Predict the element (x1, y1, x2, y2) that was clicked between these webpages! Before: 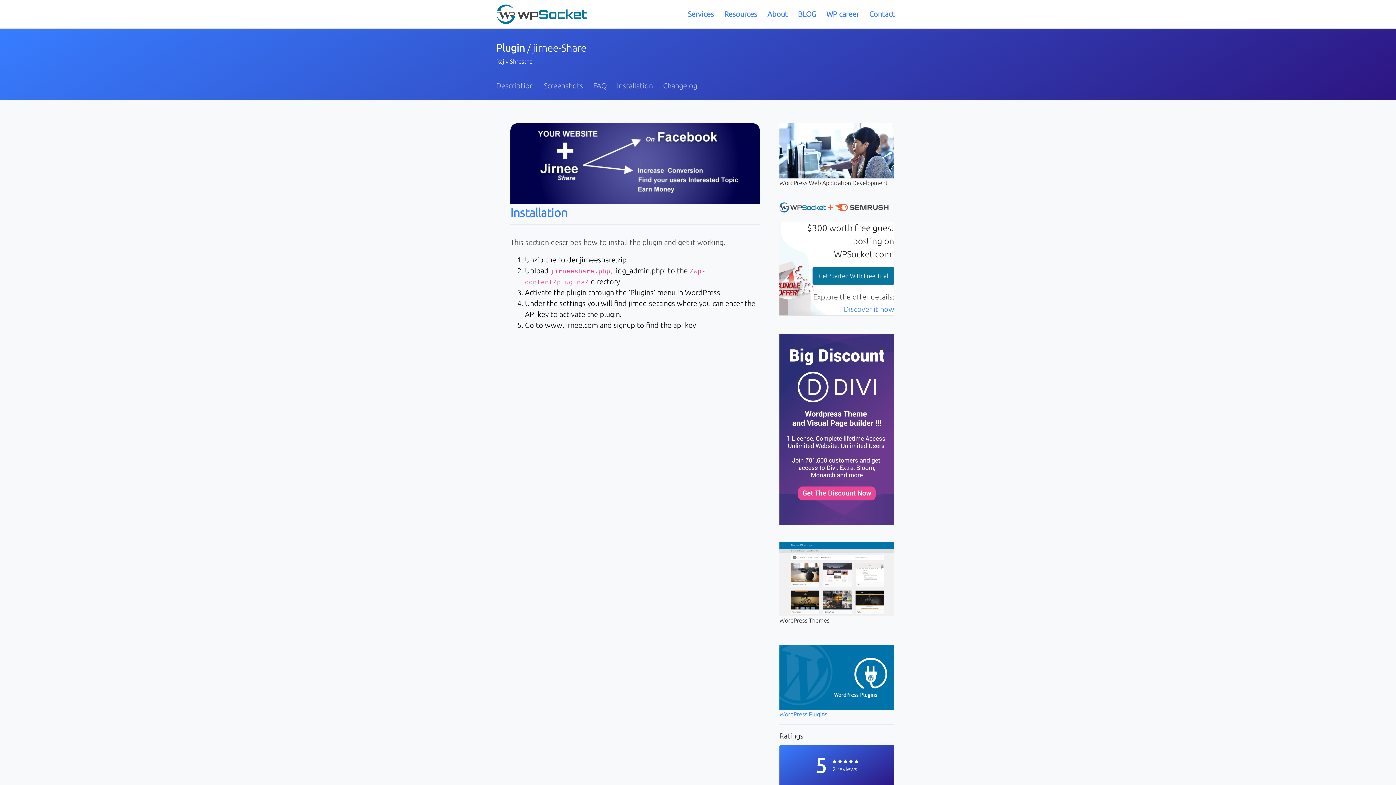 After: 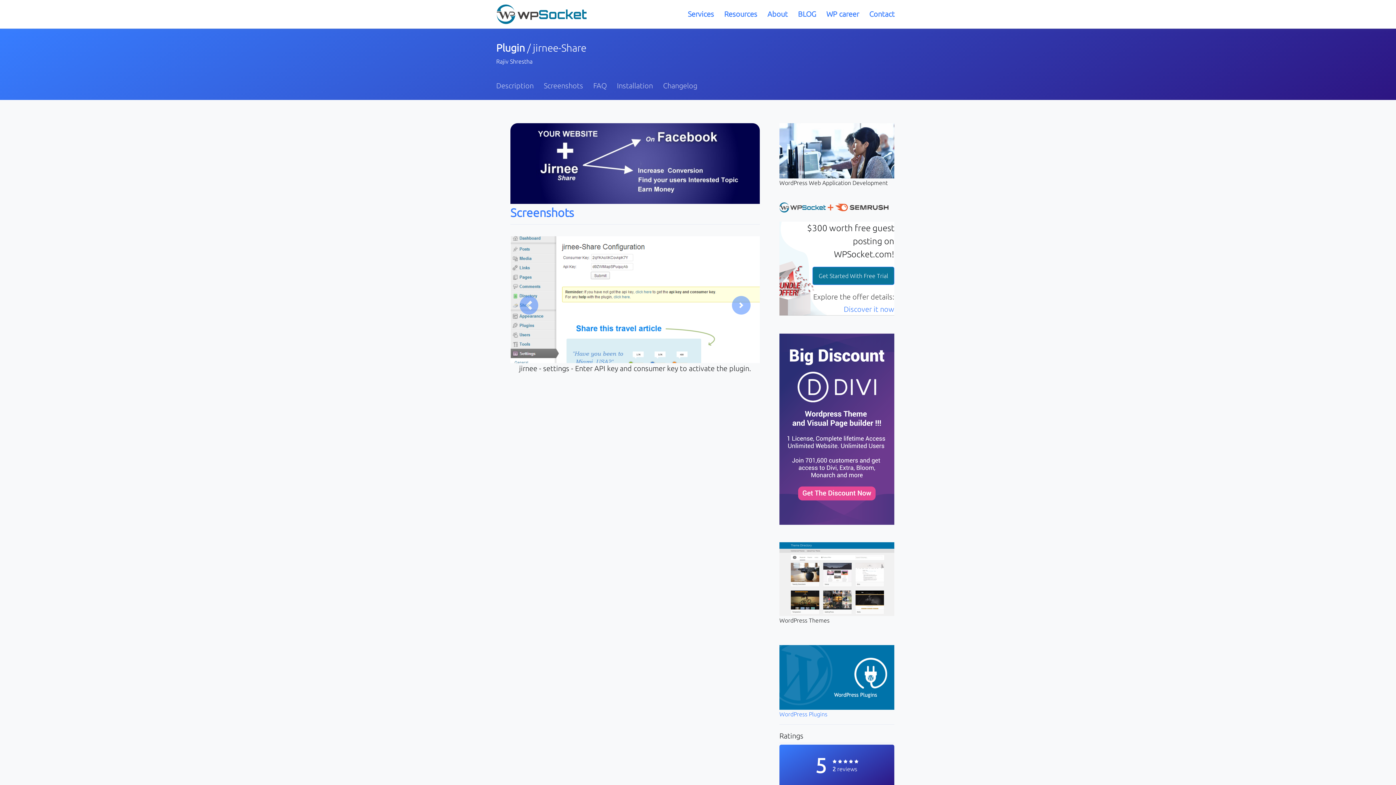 Action: label: Screenshots bbox: (538, 71, 588, 100)